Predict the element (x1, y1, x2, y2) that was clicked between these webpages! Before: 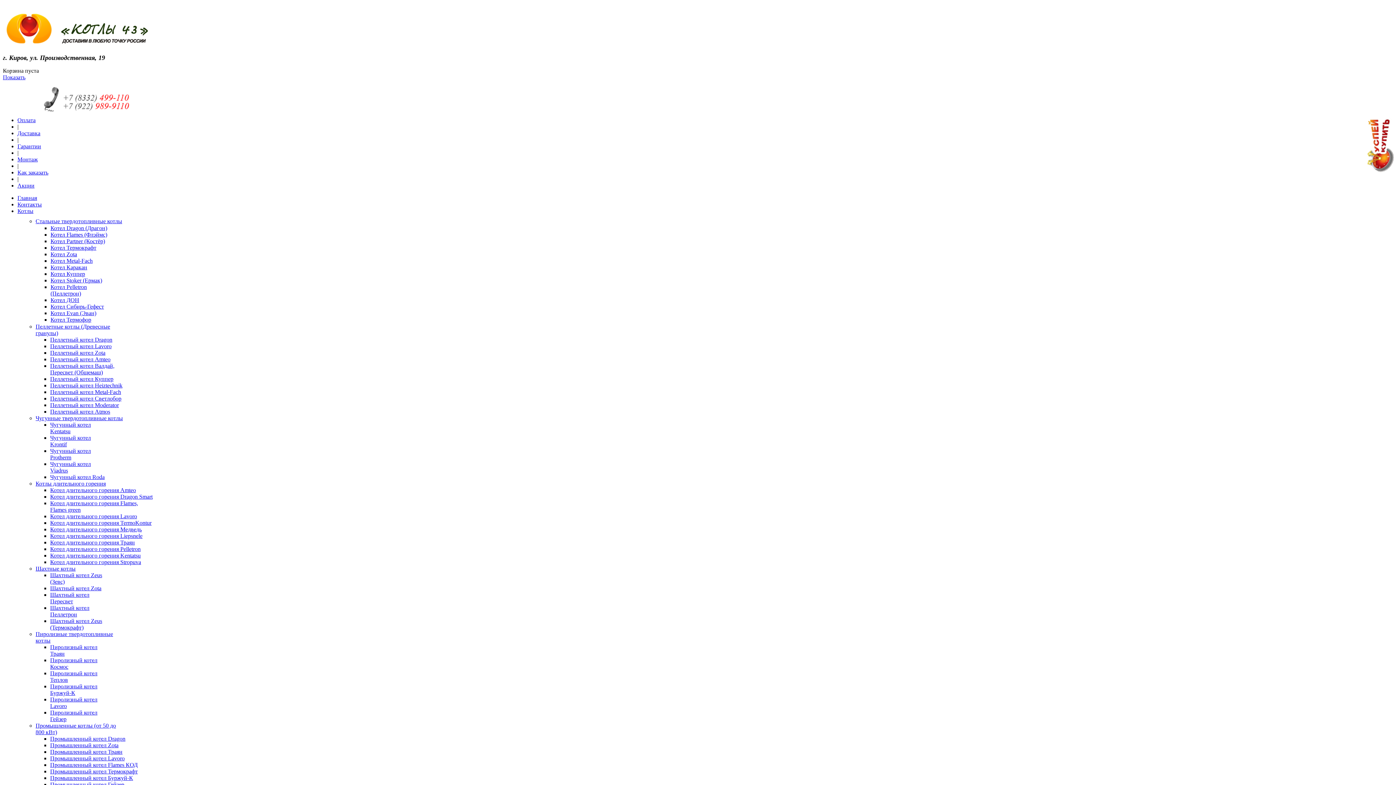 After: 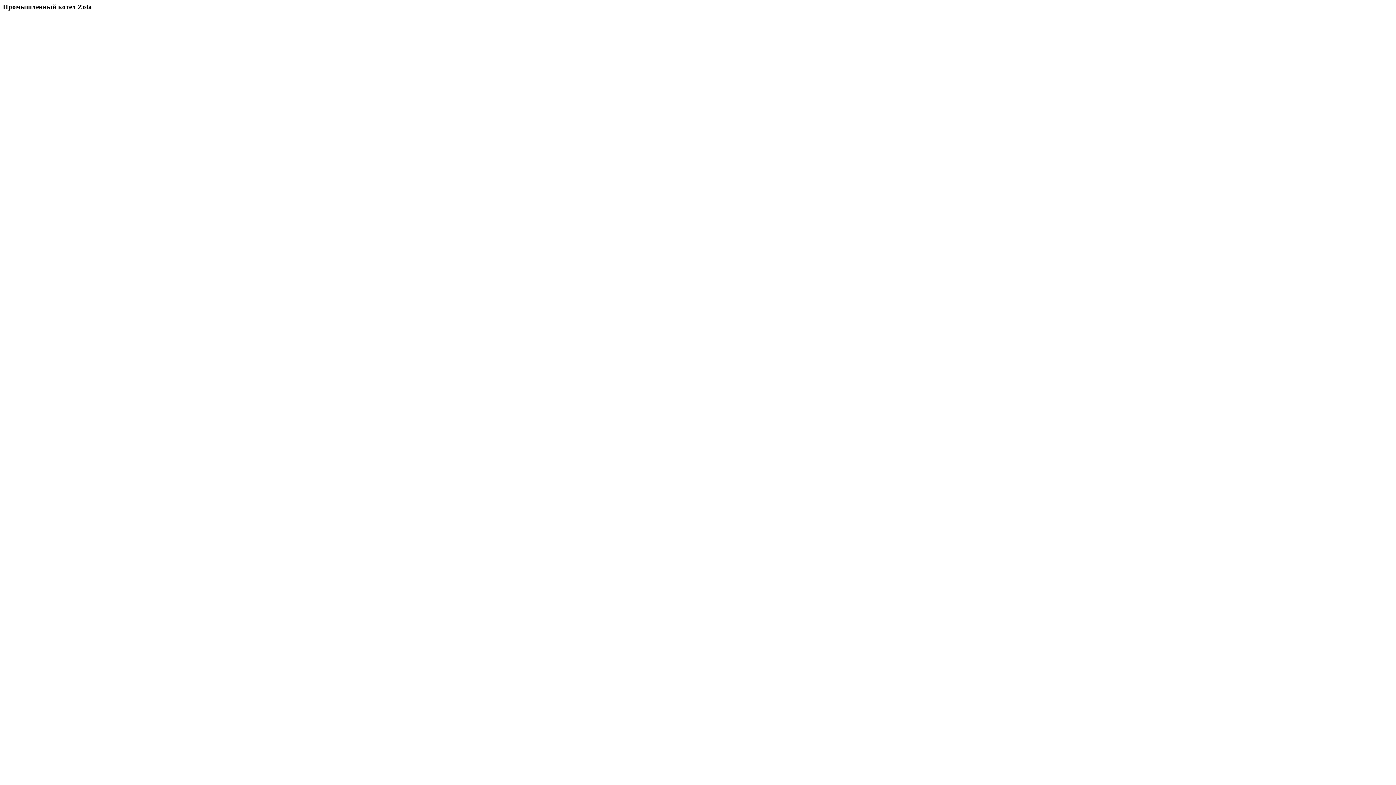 Action: bbox: (50, 742, 118, 748) label: Промышленный котел Zota